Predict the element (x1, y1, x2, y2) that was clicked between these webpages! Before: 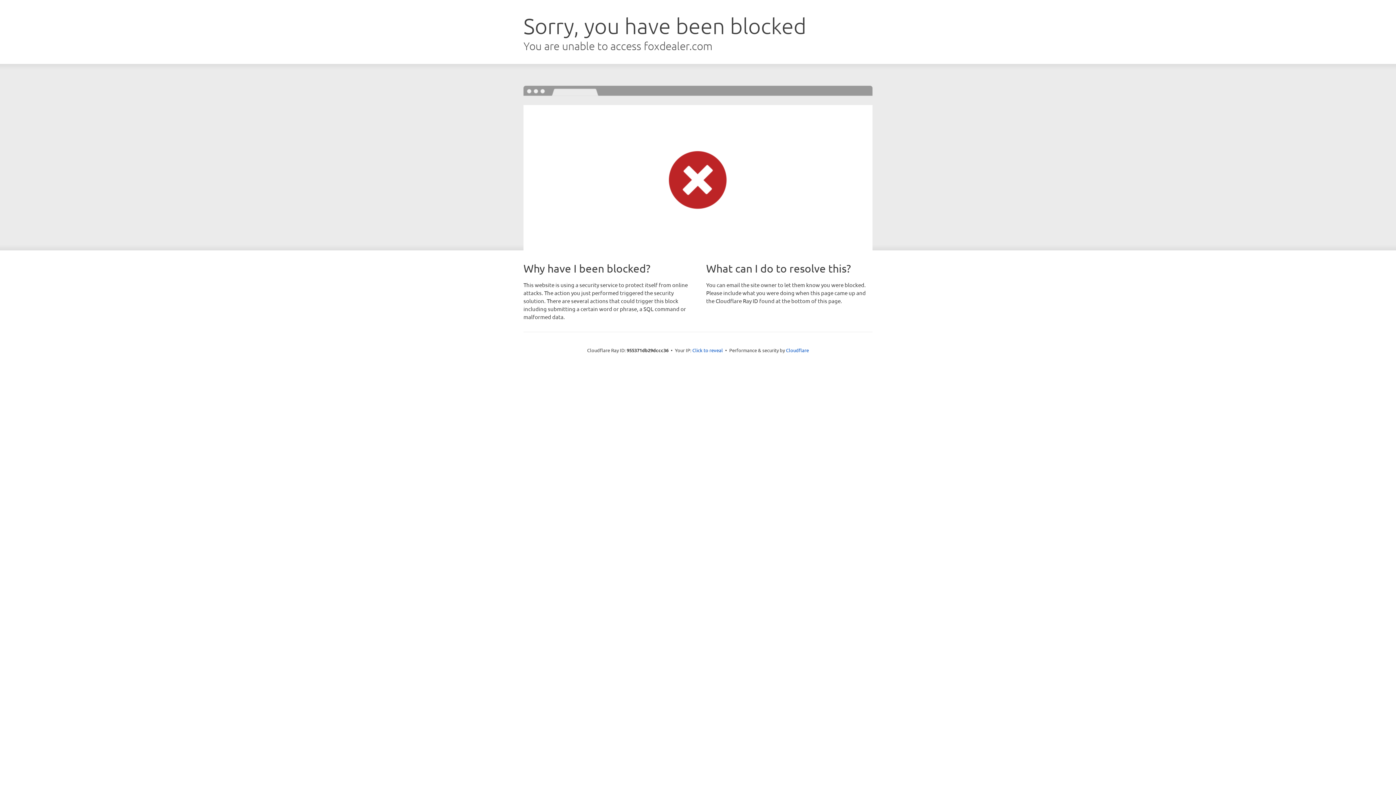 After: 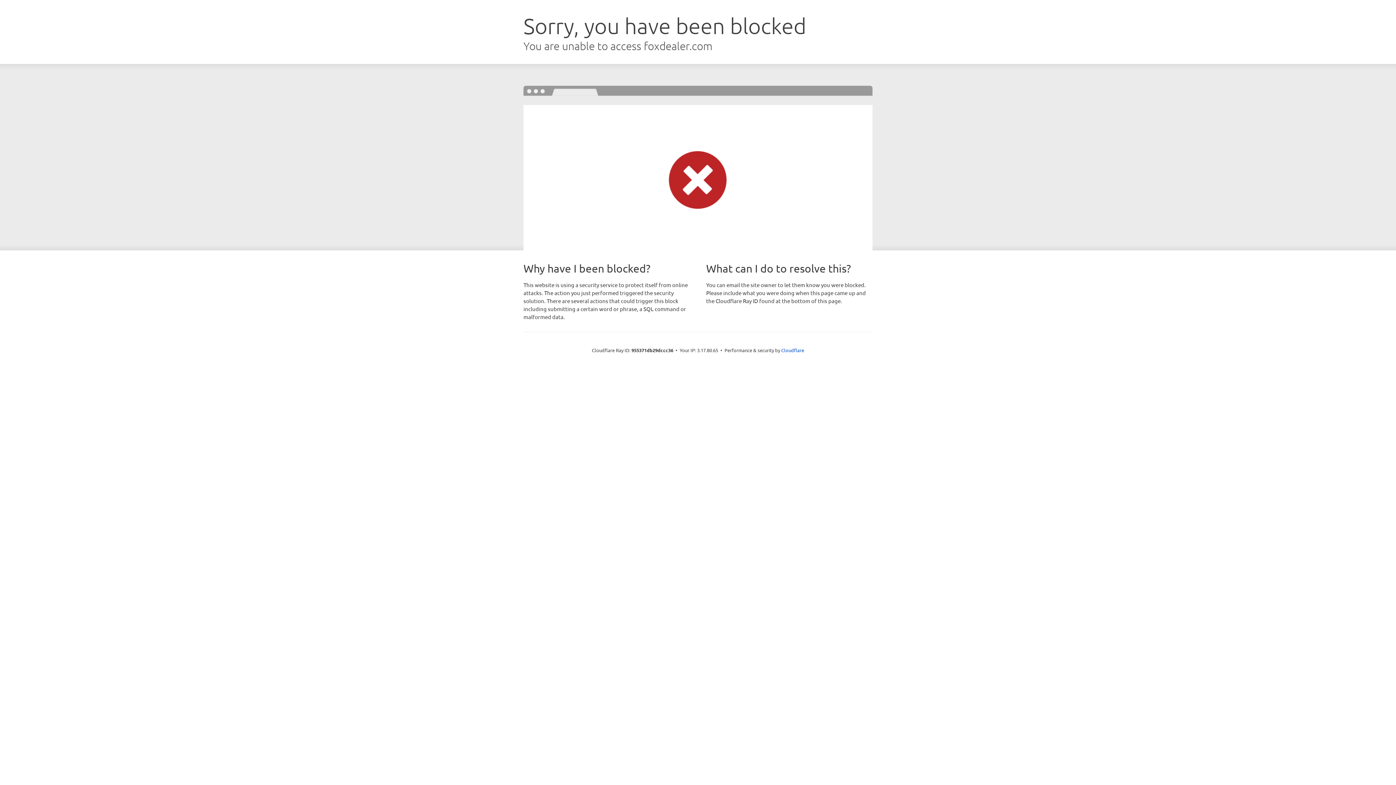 Action: label: Click to reveal bbox: (692, 346, 723, 353)